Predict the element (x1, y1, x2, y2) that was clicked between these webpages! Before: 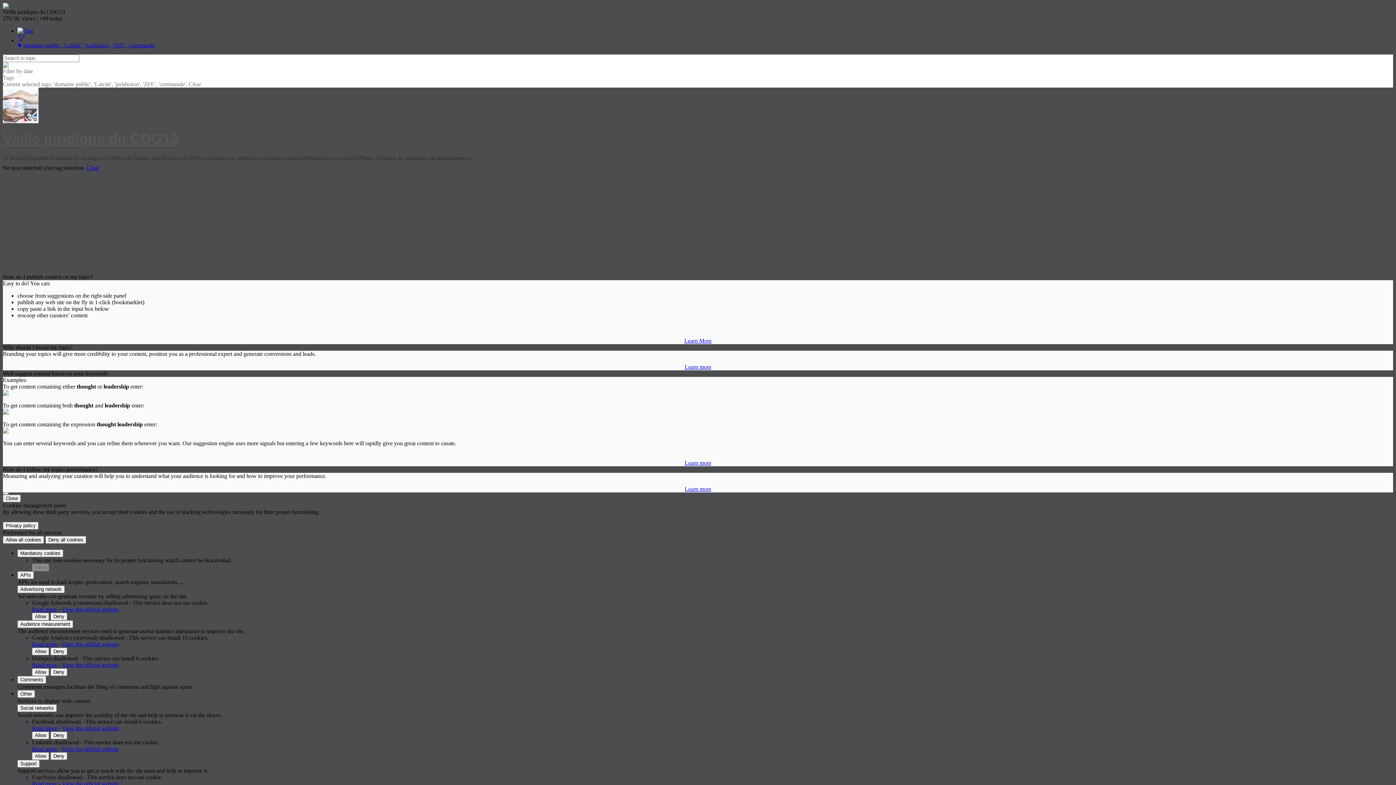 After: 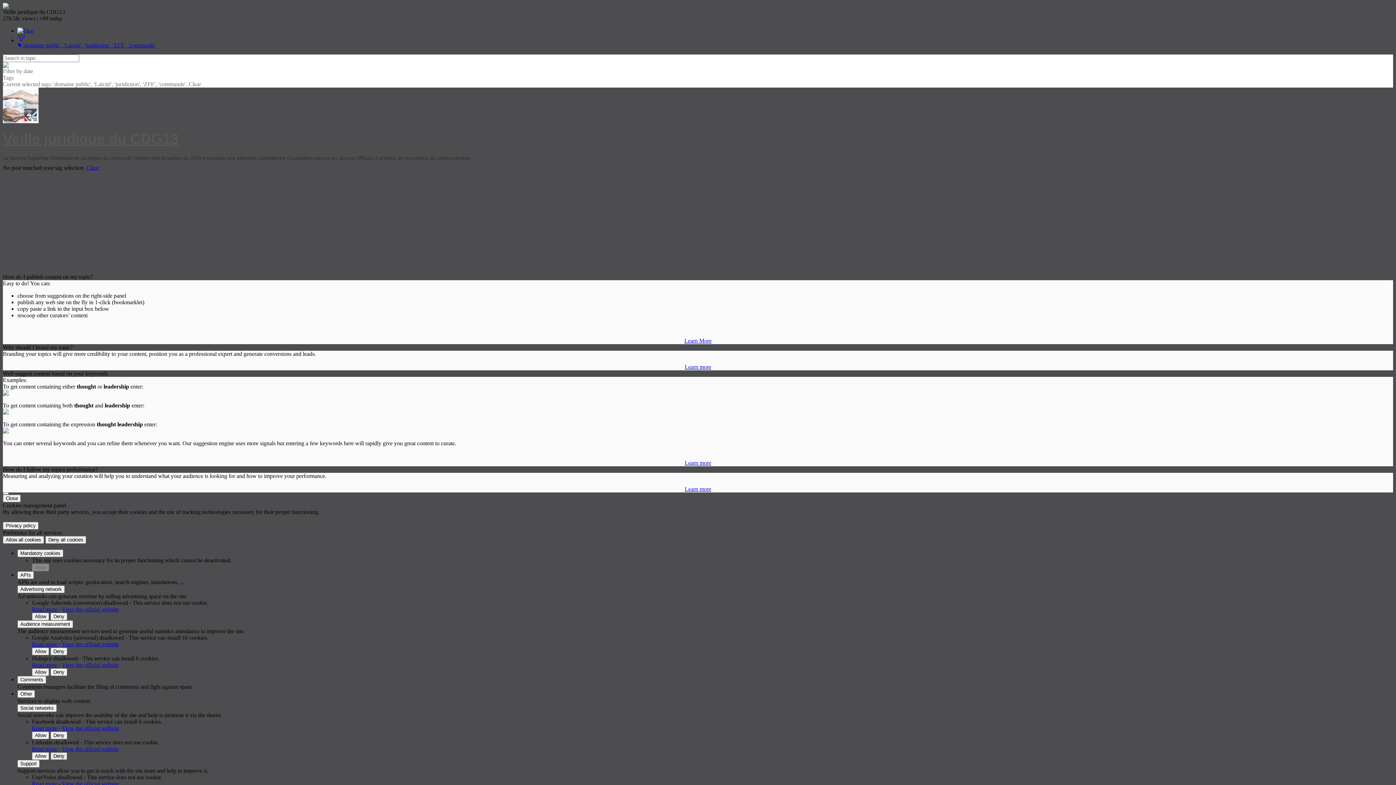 Action: label: Deny Linkedin bbox: (50, 752, 67, 760)